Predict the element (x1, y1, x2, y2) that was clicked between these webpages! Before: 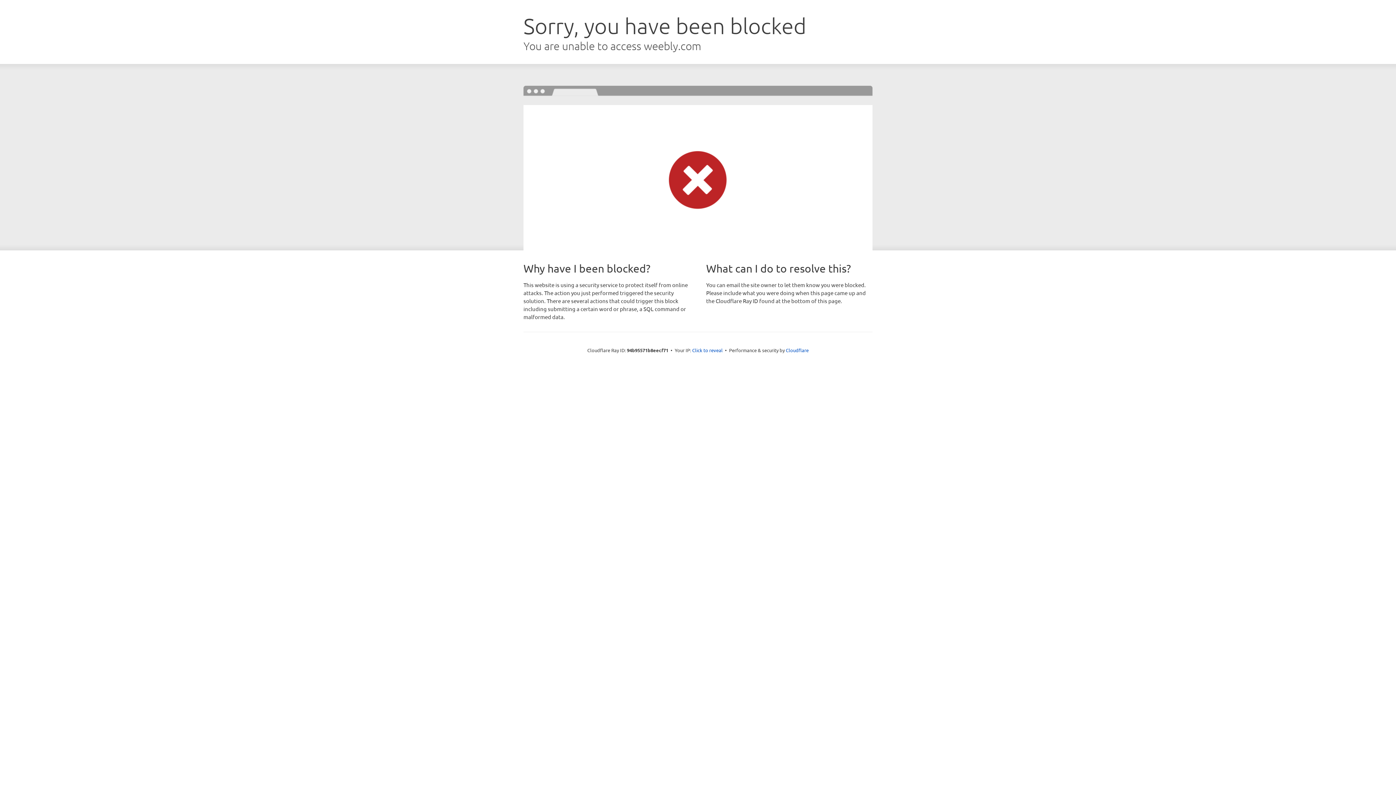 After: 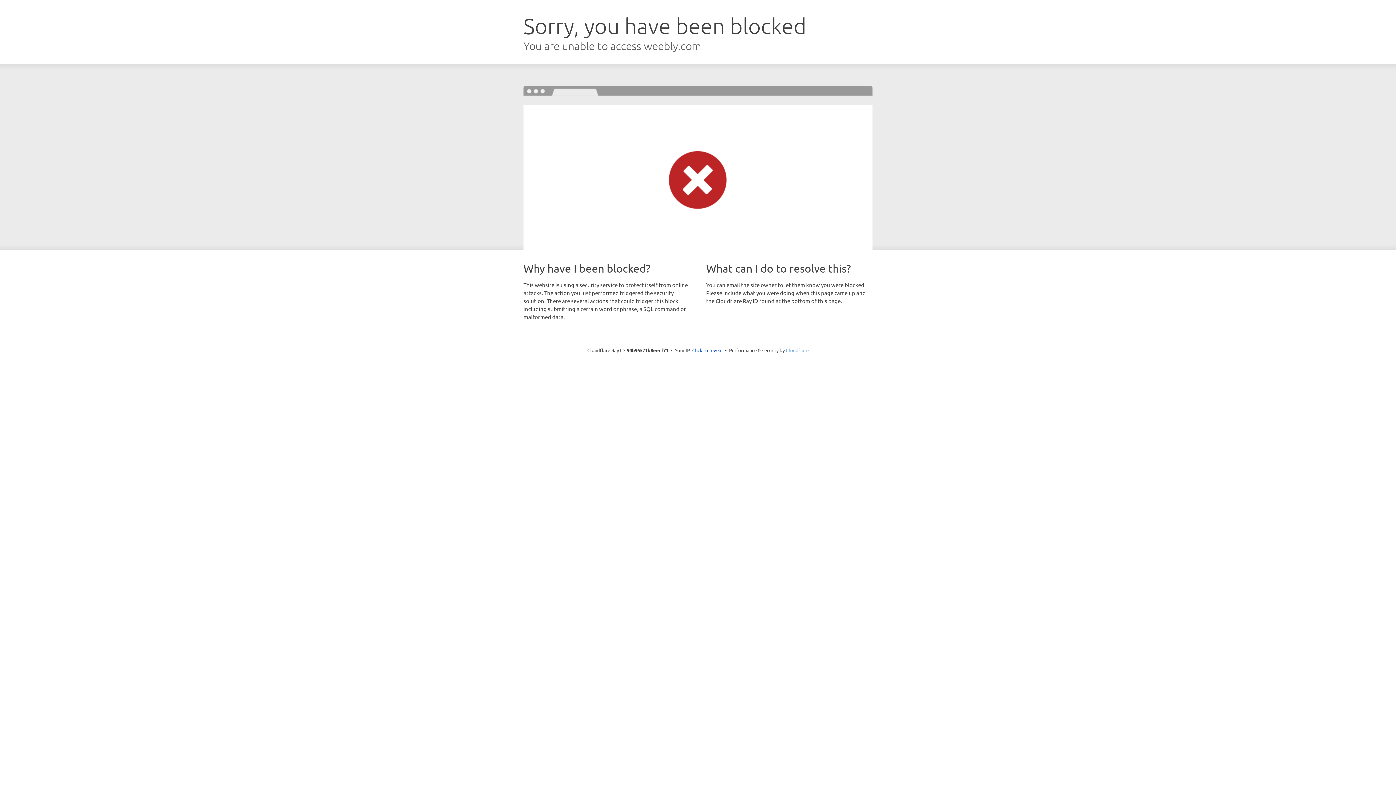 Action: bbox: (786, 347, 808, 353) label: Cloudflare